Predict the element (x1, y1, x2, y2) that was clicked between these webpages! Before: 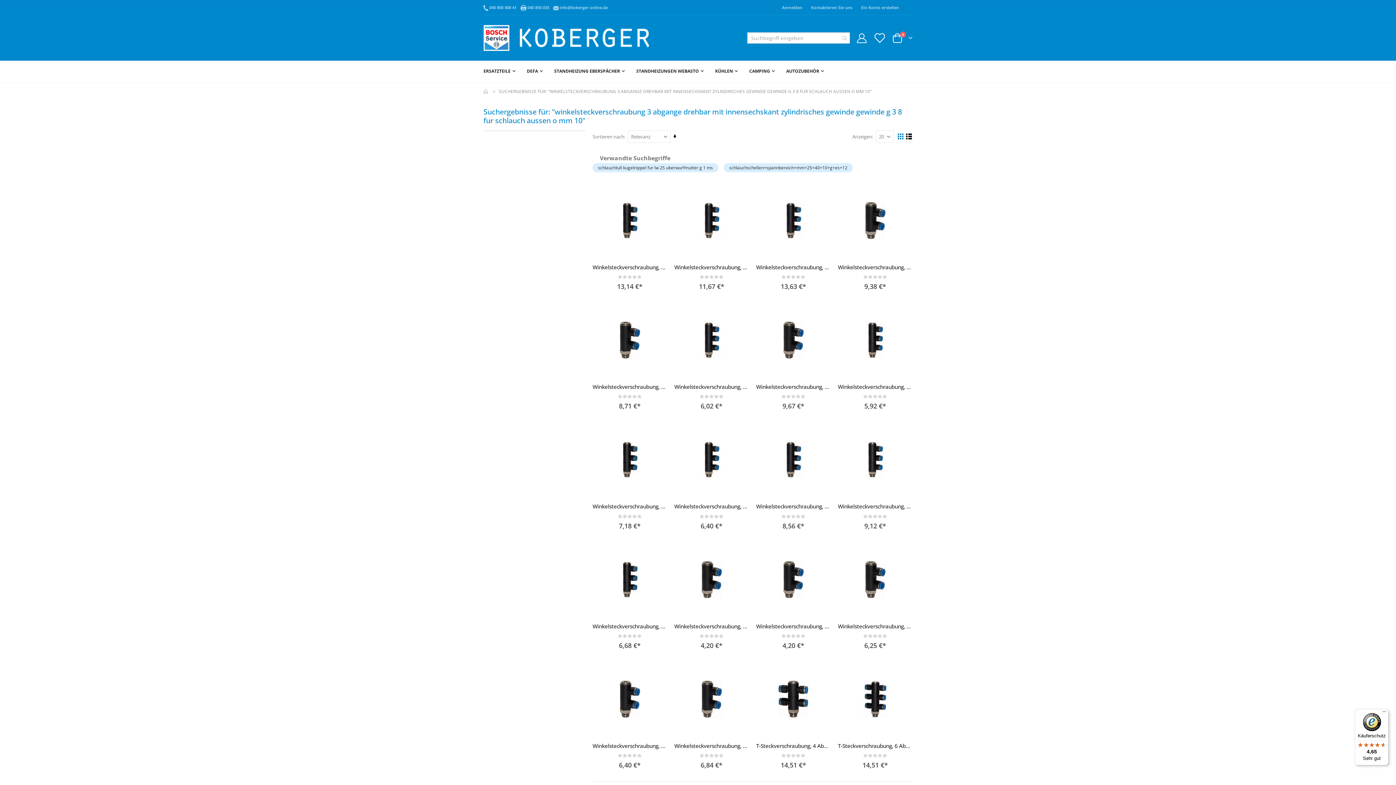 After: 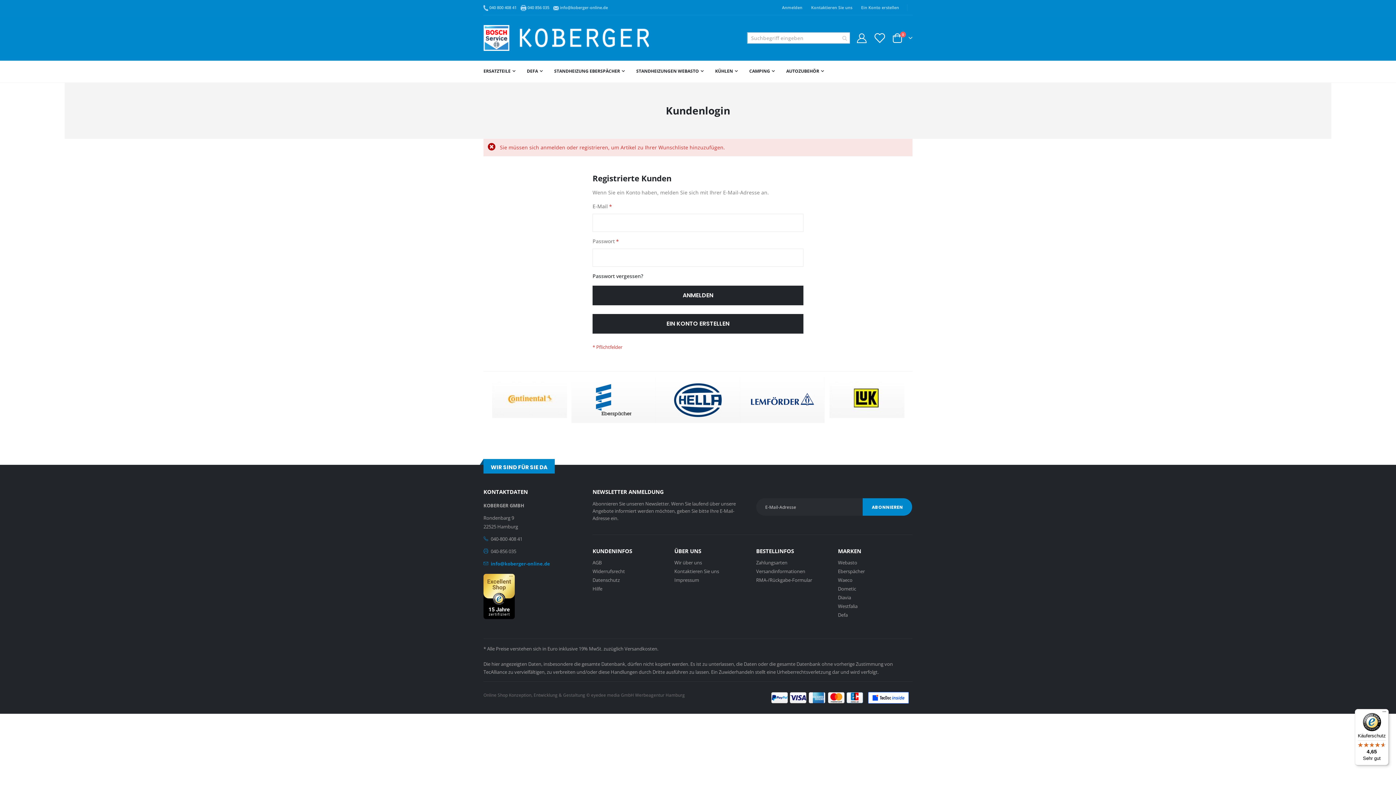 Action: bbox: (730, 186, 745, 201) label: Zur Wunschliste hinzufügen